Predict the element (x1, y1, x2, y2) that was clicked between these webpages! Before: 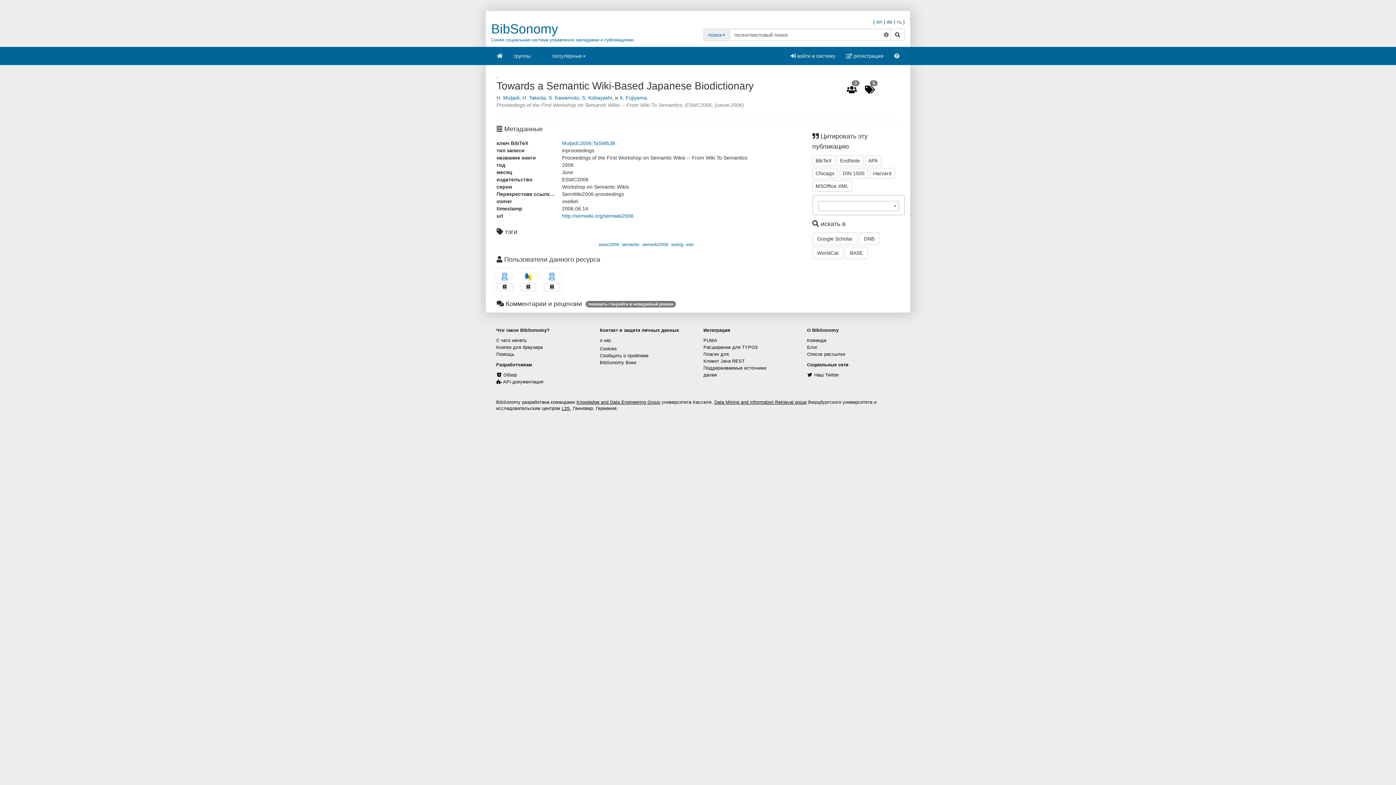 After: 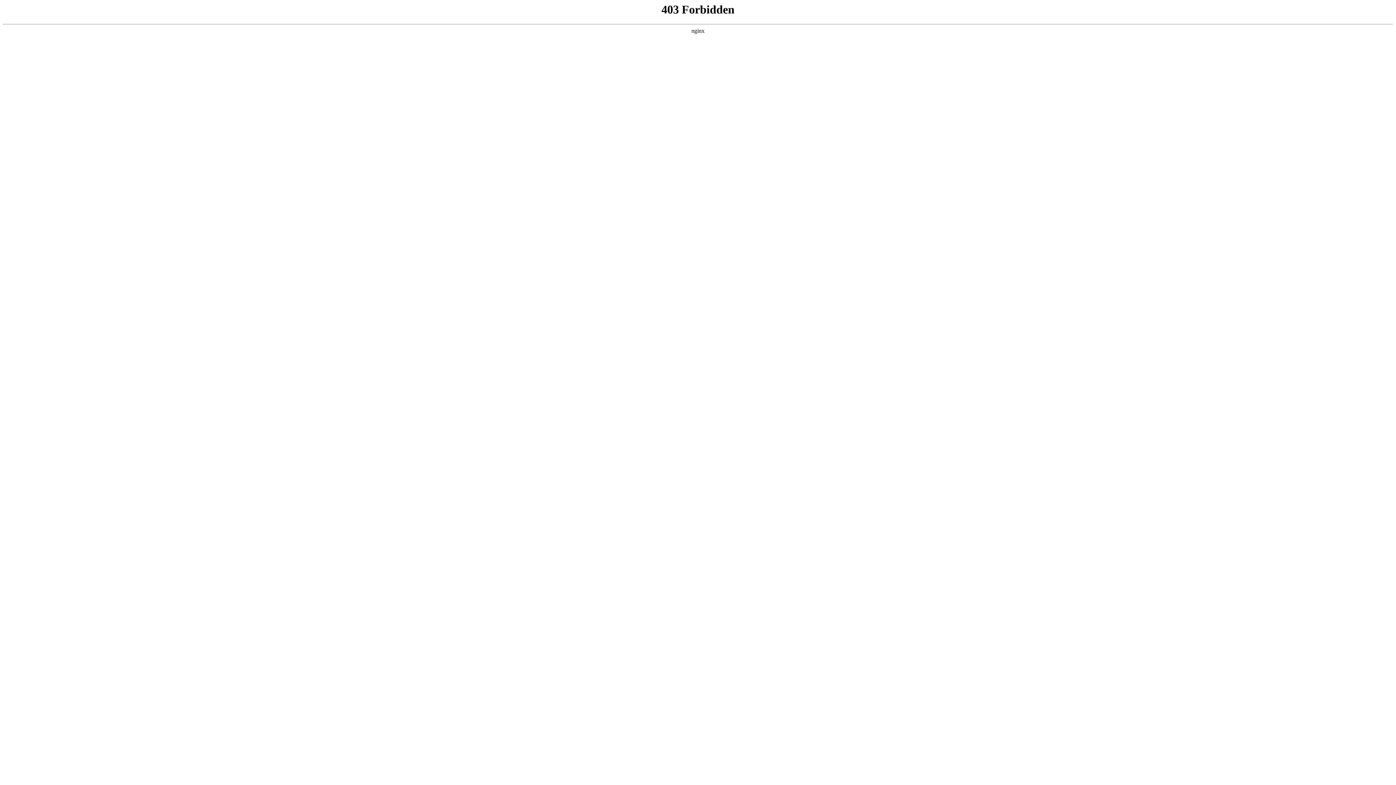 Action: label: Плагин для bbox: (703, 351, 729, 357)